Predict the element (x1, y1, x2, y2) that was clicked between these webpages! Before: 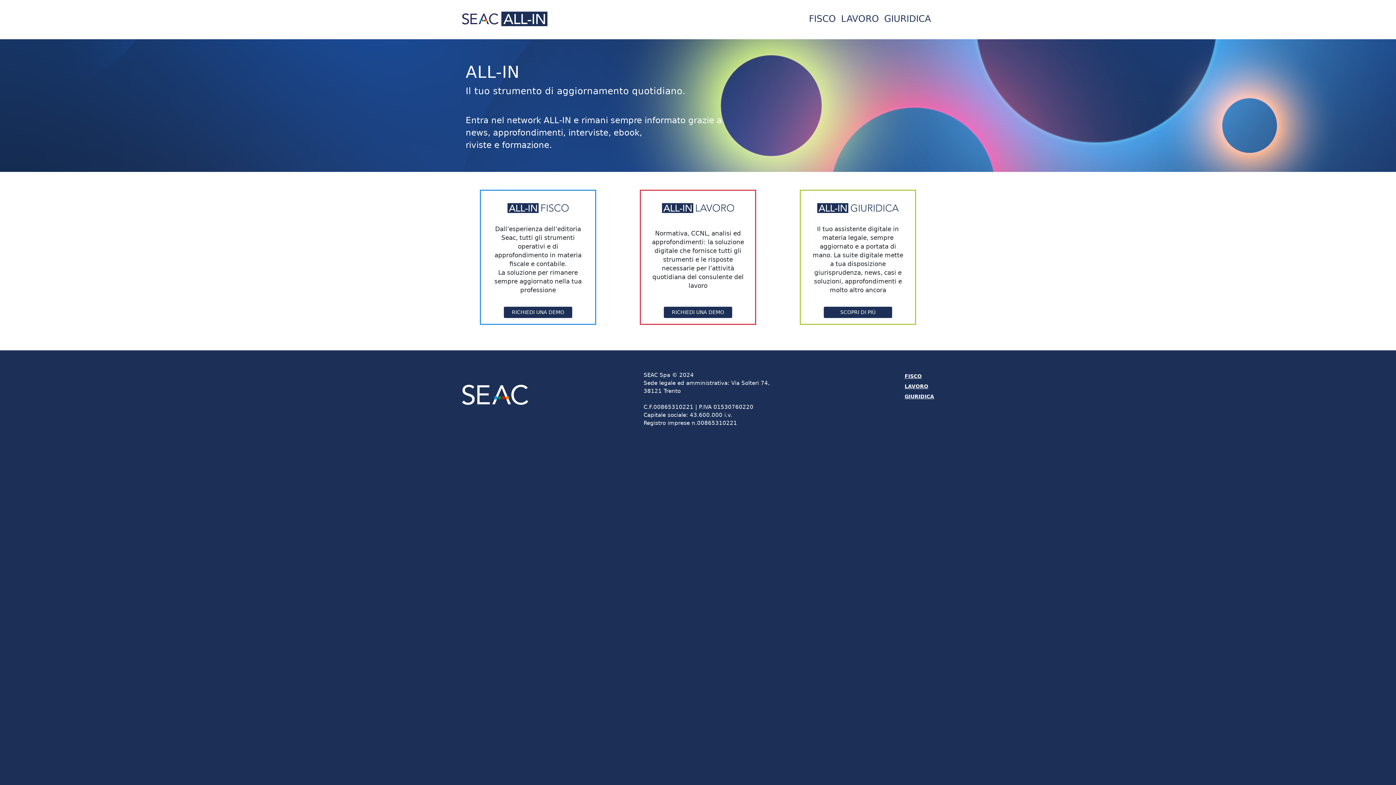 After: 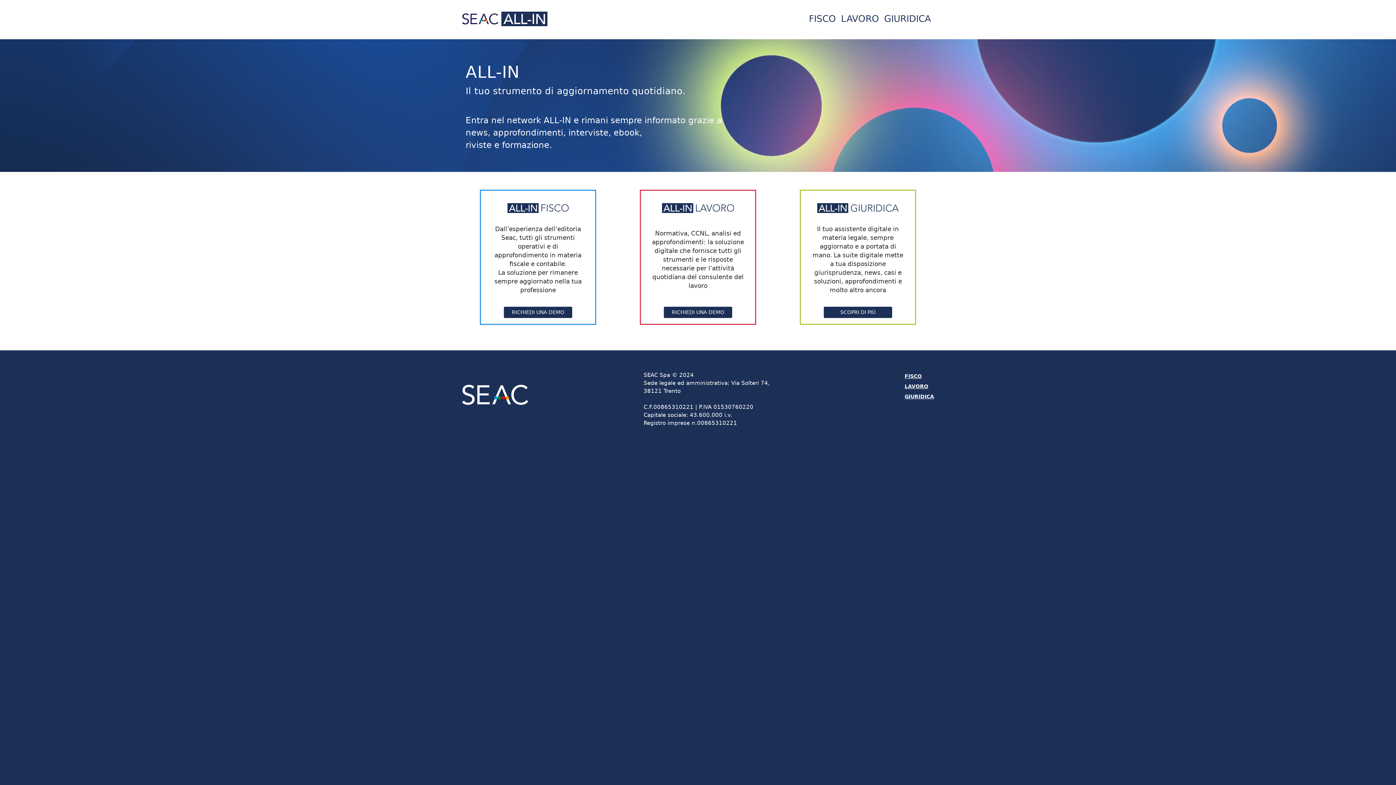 Action: bbox: (824, 307, 892, 318) label: SCOPRI DI PIÙ